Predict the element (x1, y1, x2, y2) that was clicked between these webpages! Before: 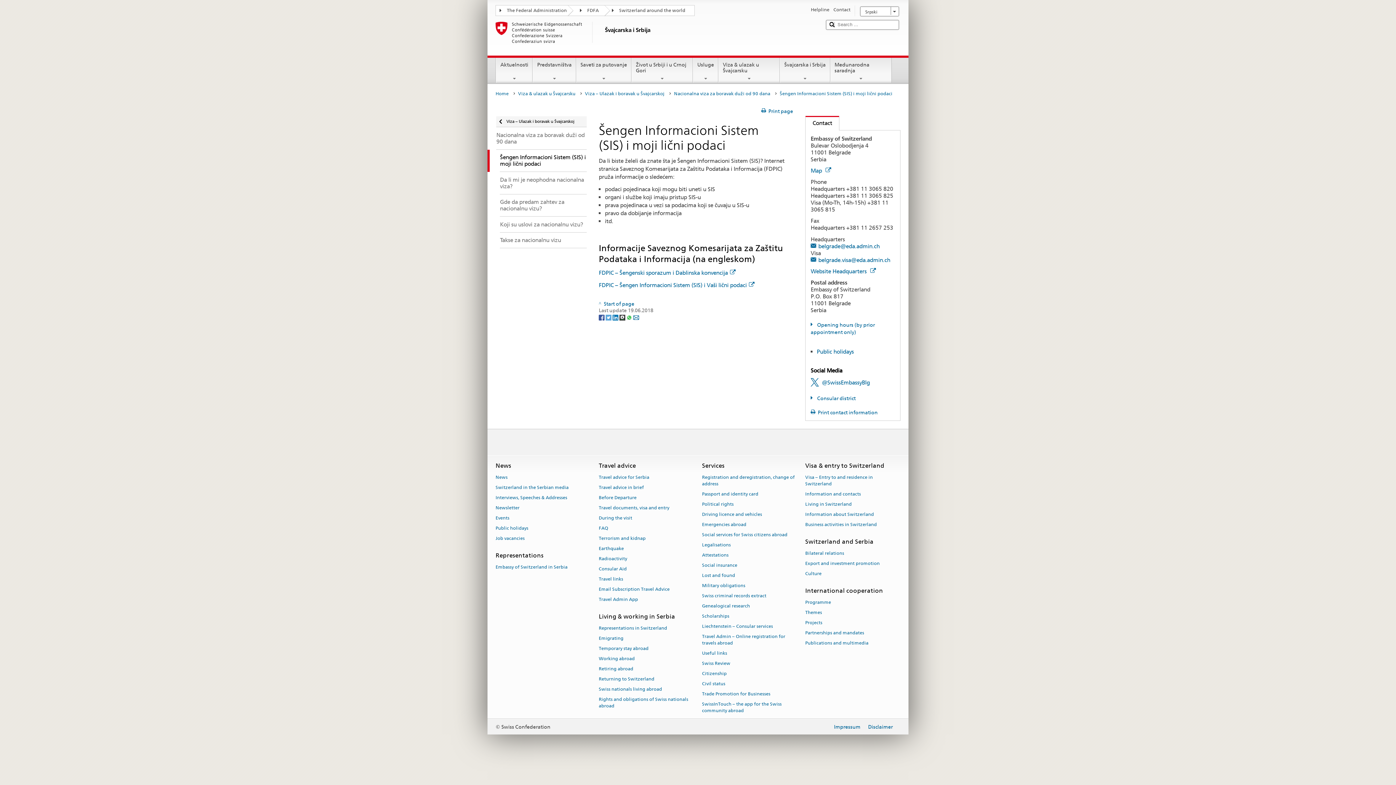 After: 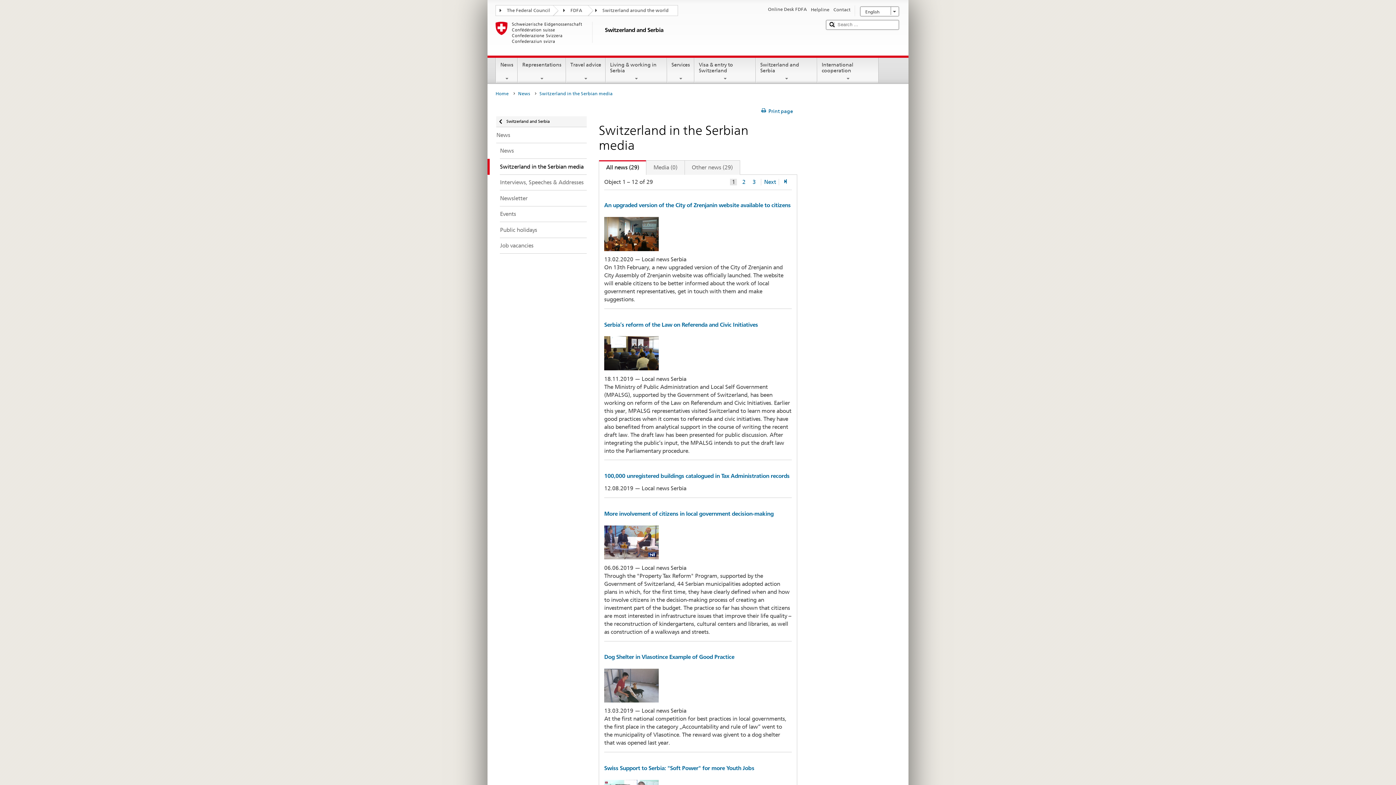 Action: label: Switzerland in the Serbian media bbox: (495, 482, 568, 492)